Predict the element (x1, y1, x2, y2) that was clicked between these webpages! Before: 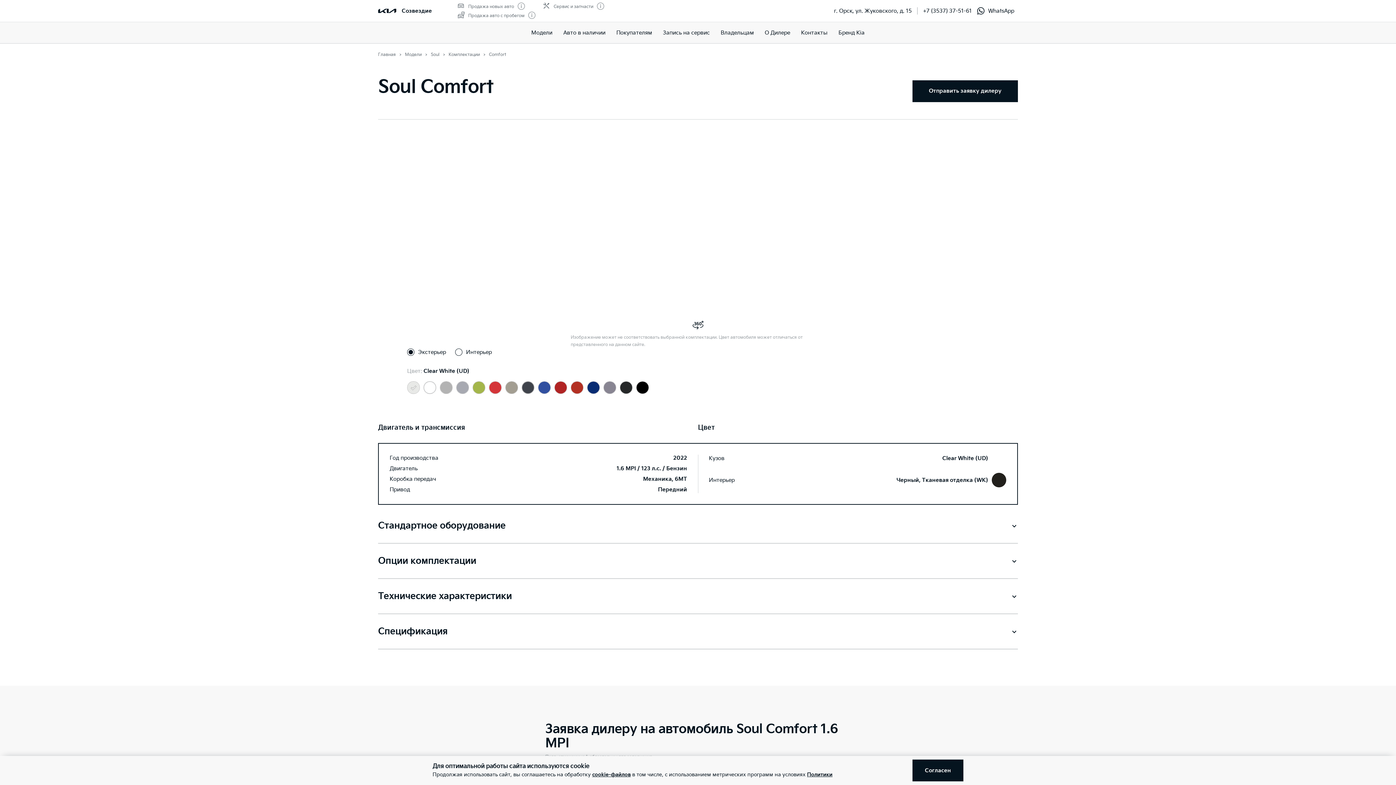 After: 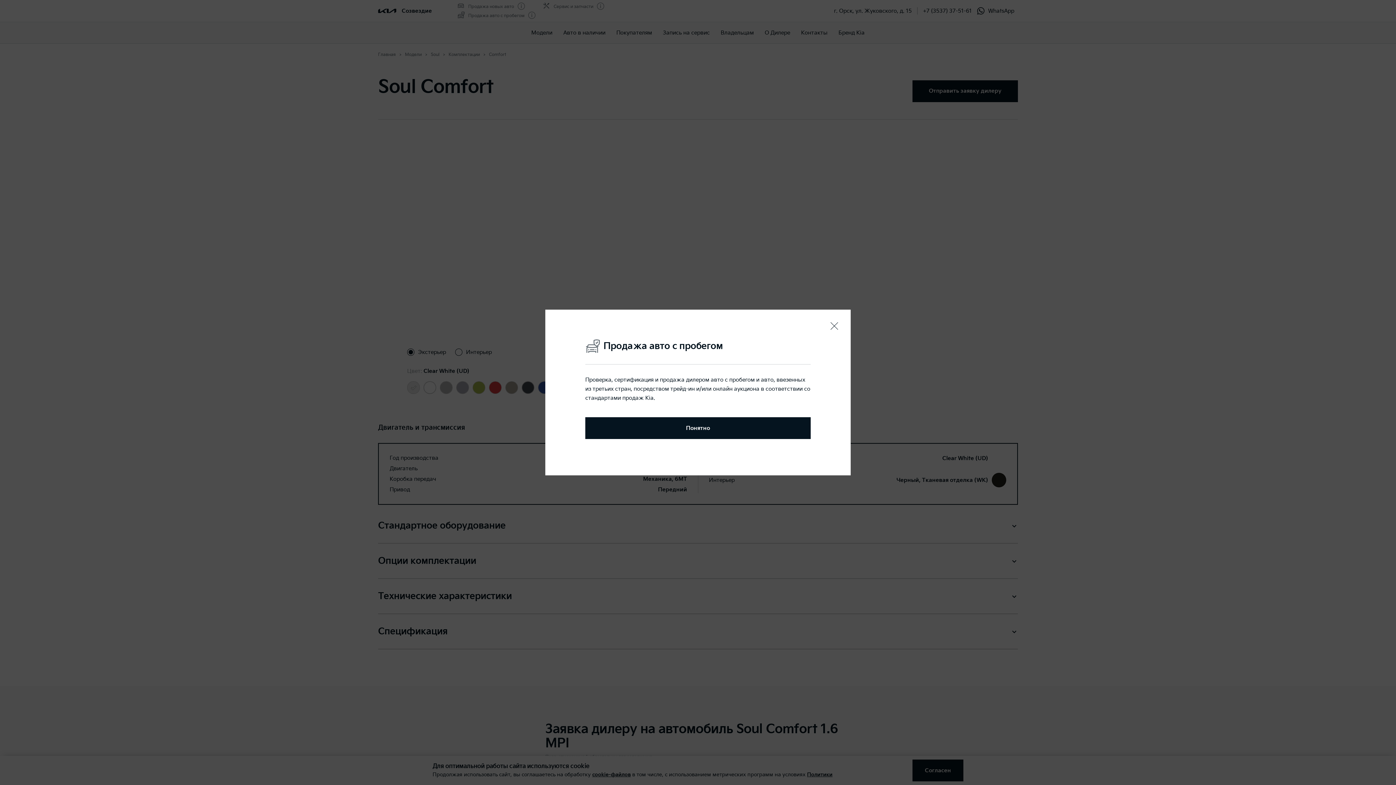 Action: bbox: (528, 11, 535, 20)